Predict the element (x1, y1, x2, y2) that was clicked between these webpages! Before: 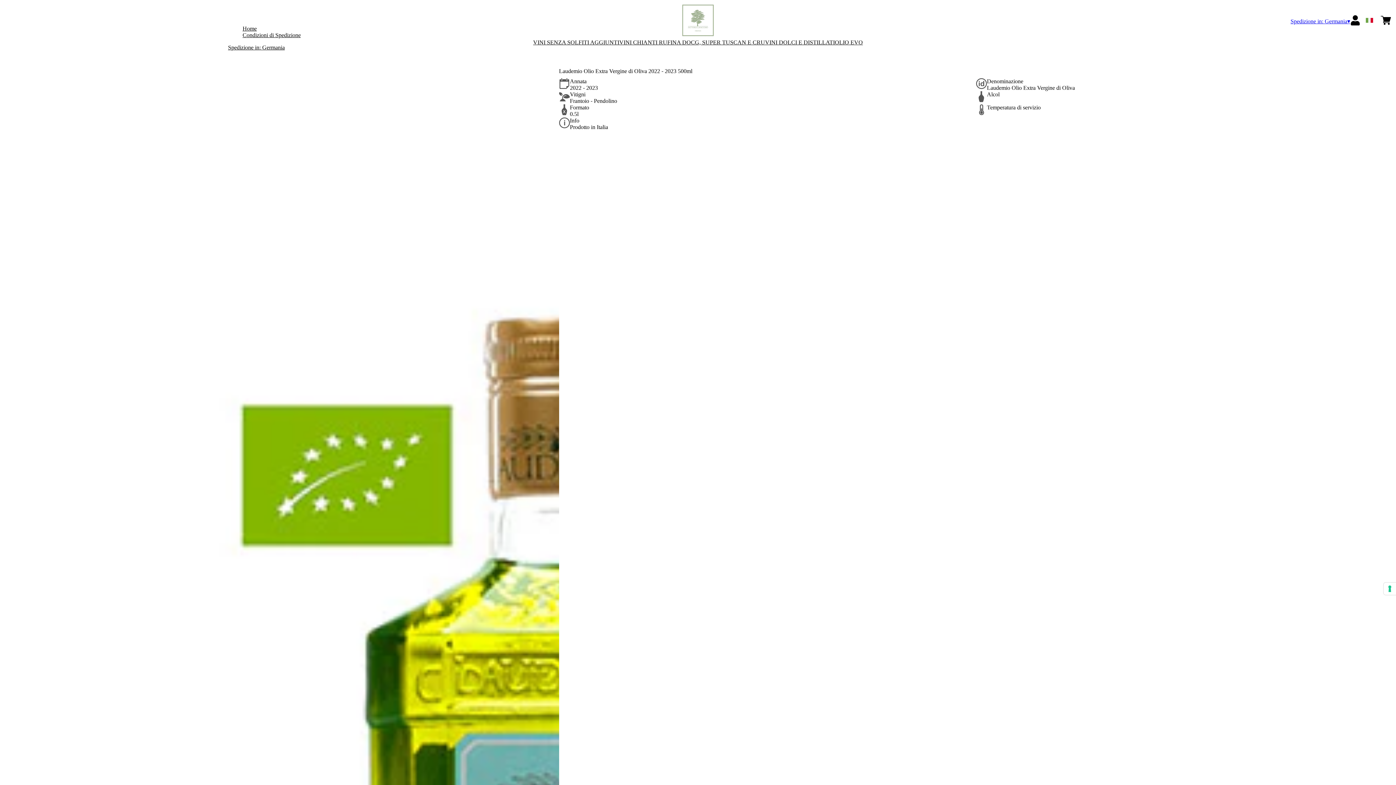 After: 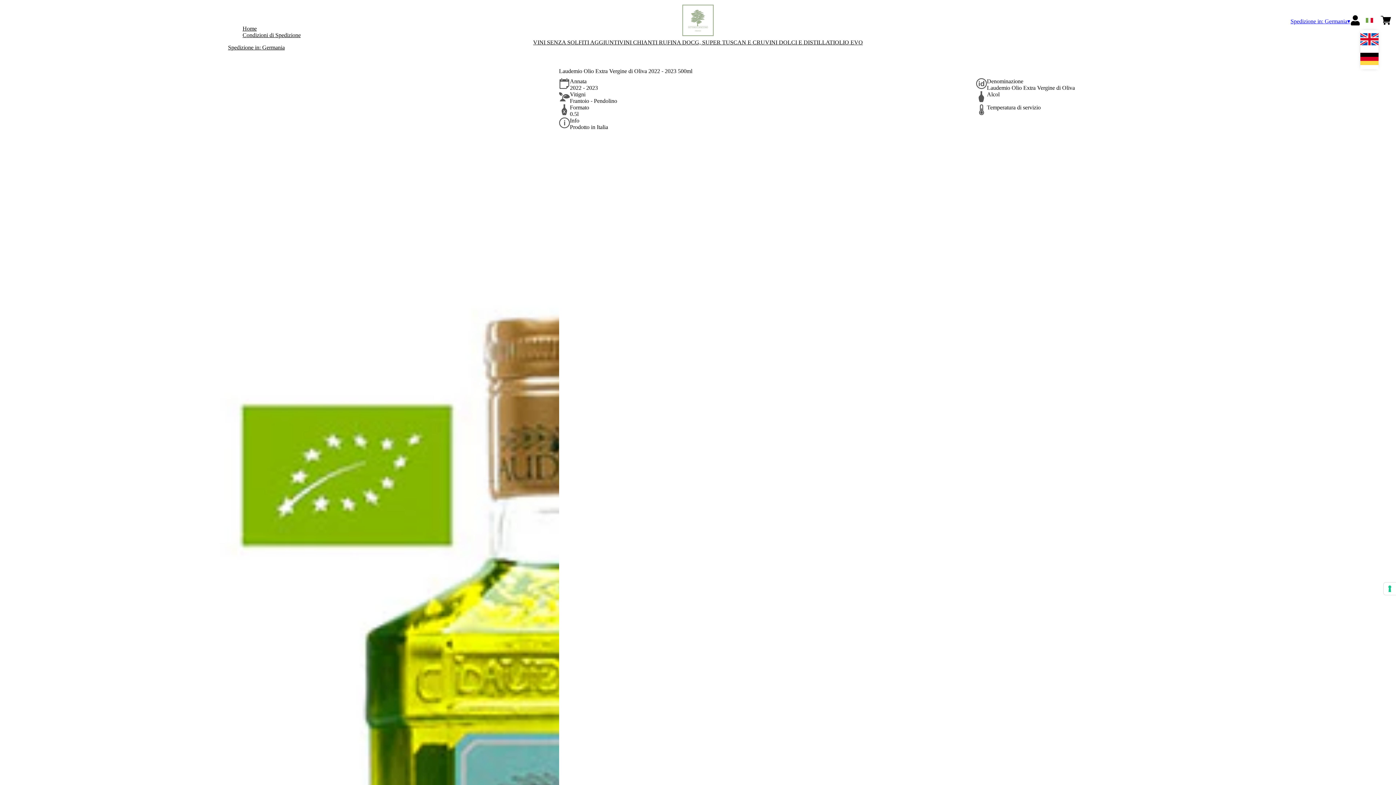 Action: bbox: (1366, 16, 1373, 25)